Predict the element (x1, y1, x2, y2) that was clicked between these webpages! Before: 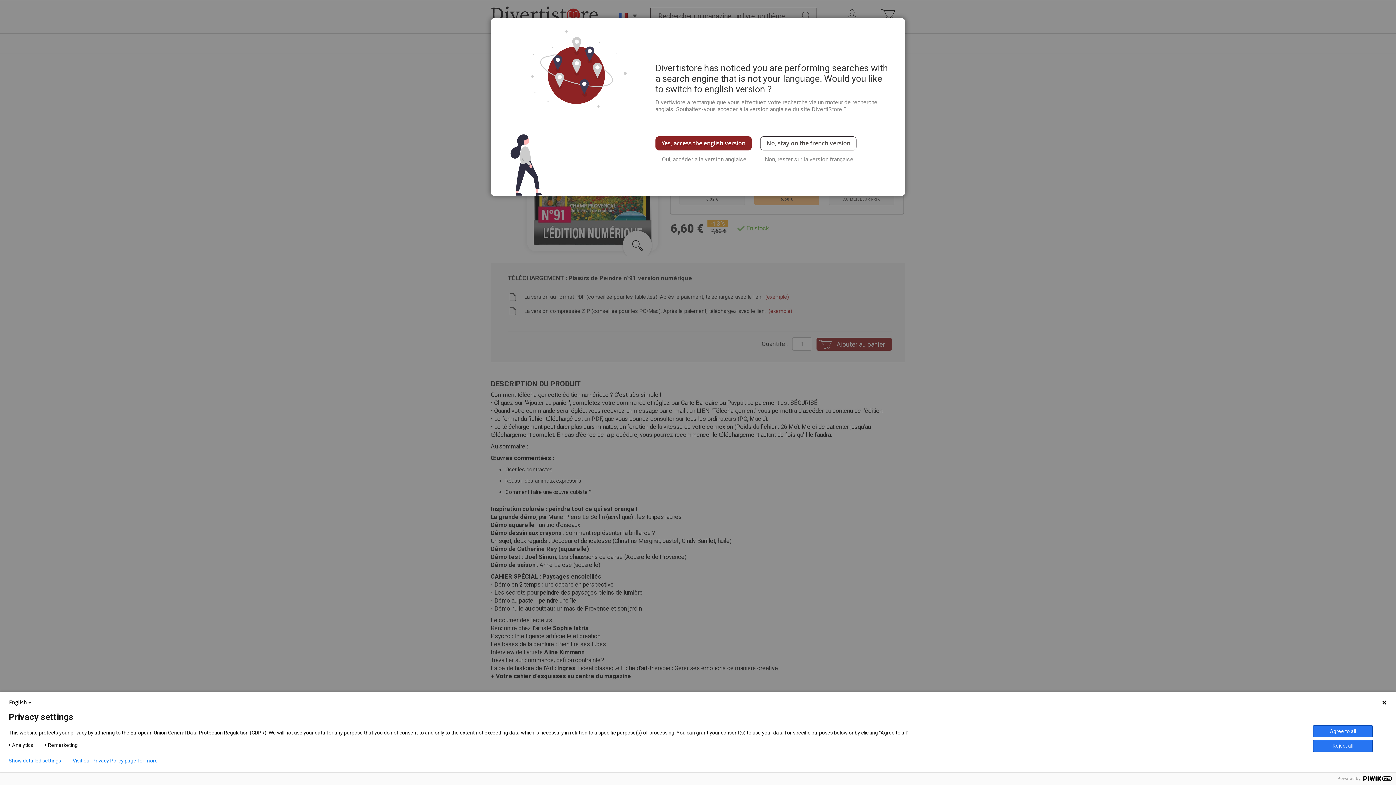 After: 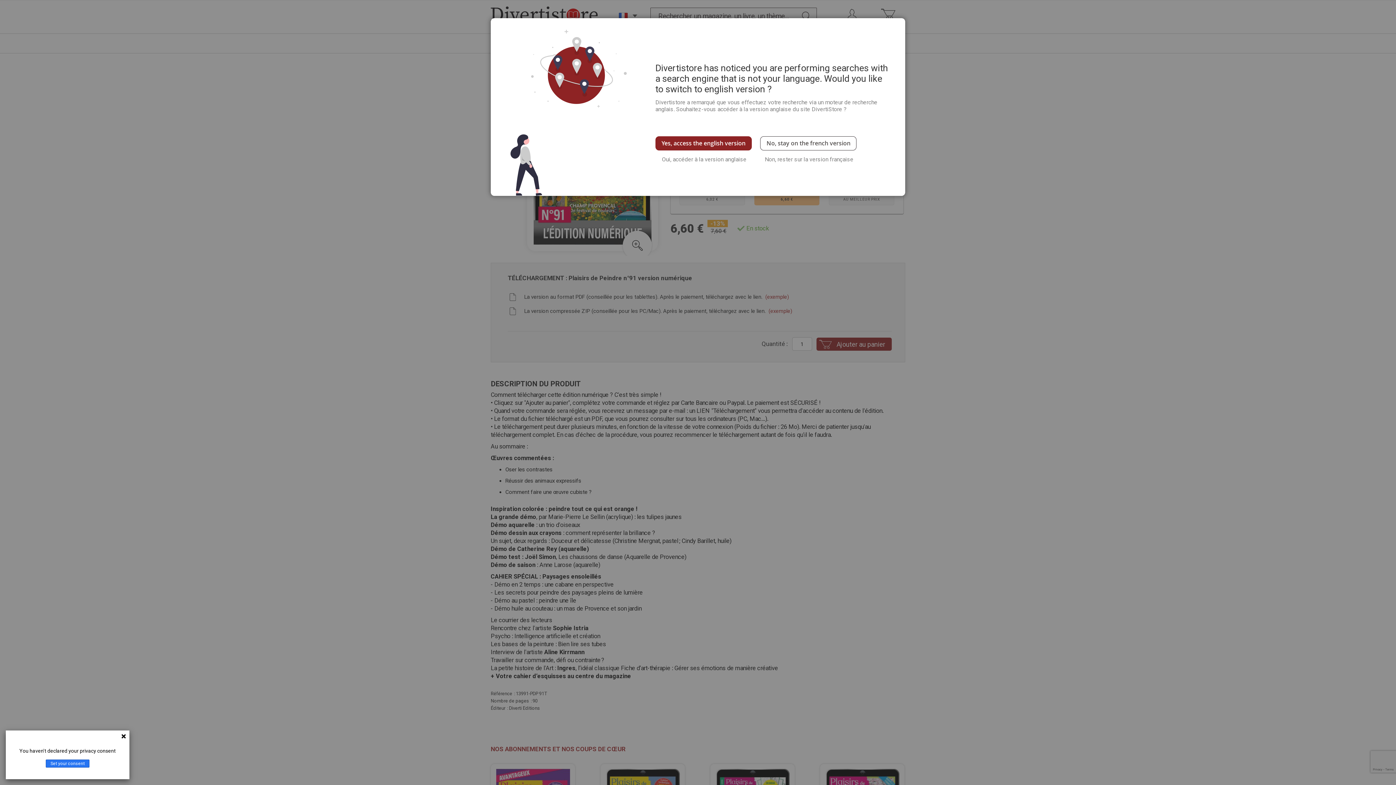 Action: label: Visit our Privacy Policy page for more bbox: (72, 758, 157, 764)